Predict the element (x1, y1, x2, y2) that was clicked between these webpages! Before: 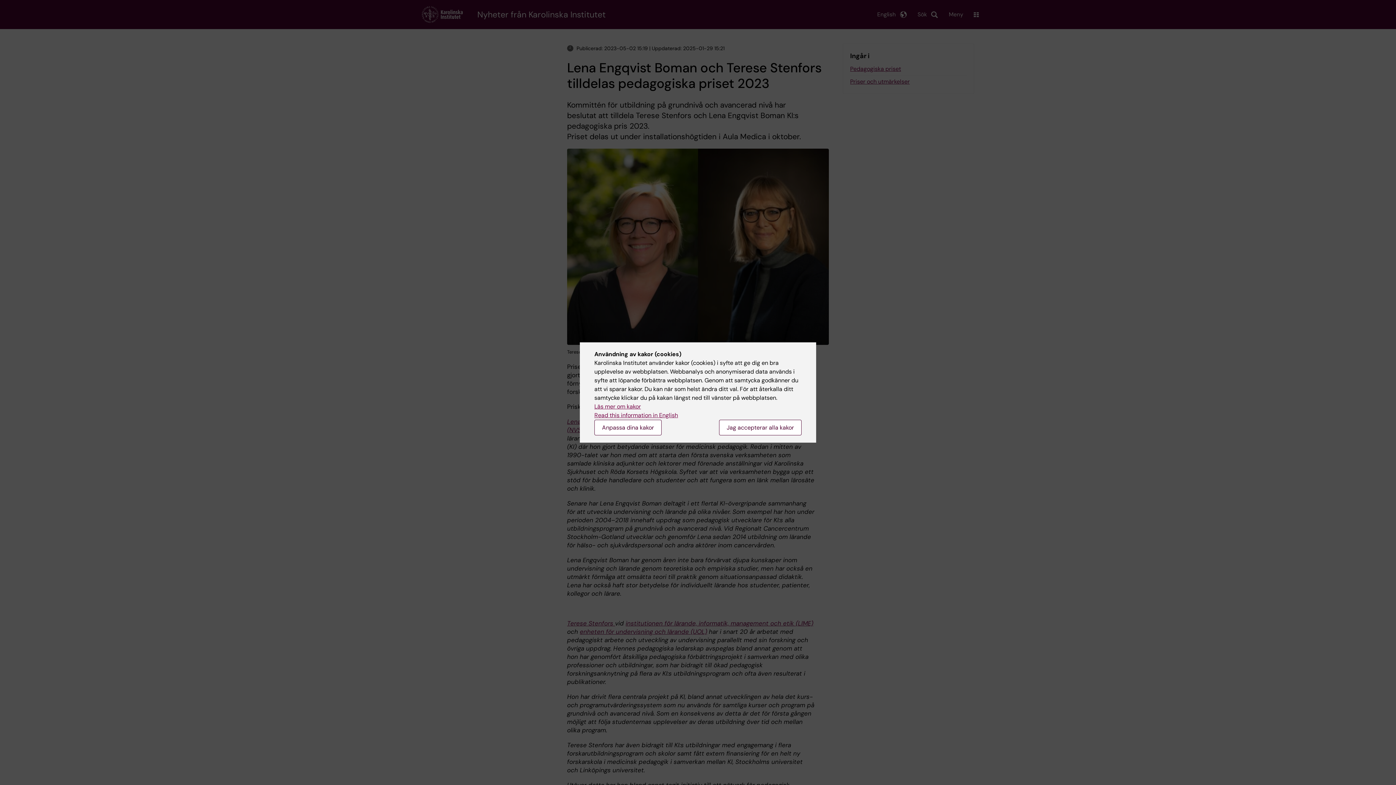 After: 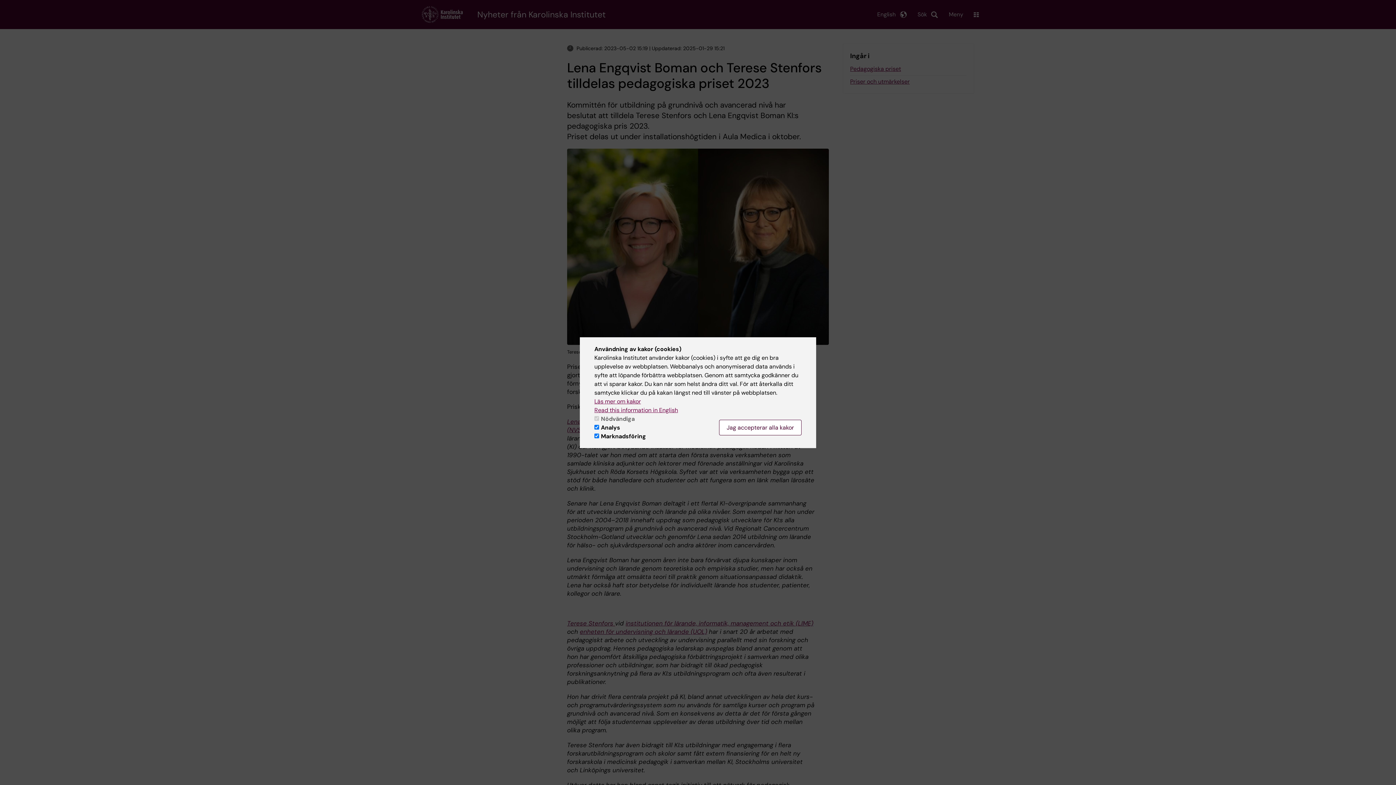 Action: label: Anpassa dina kakor bbox: (594, 420, 661, 435)